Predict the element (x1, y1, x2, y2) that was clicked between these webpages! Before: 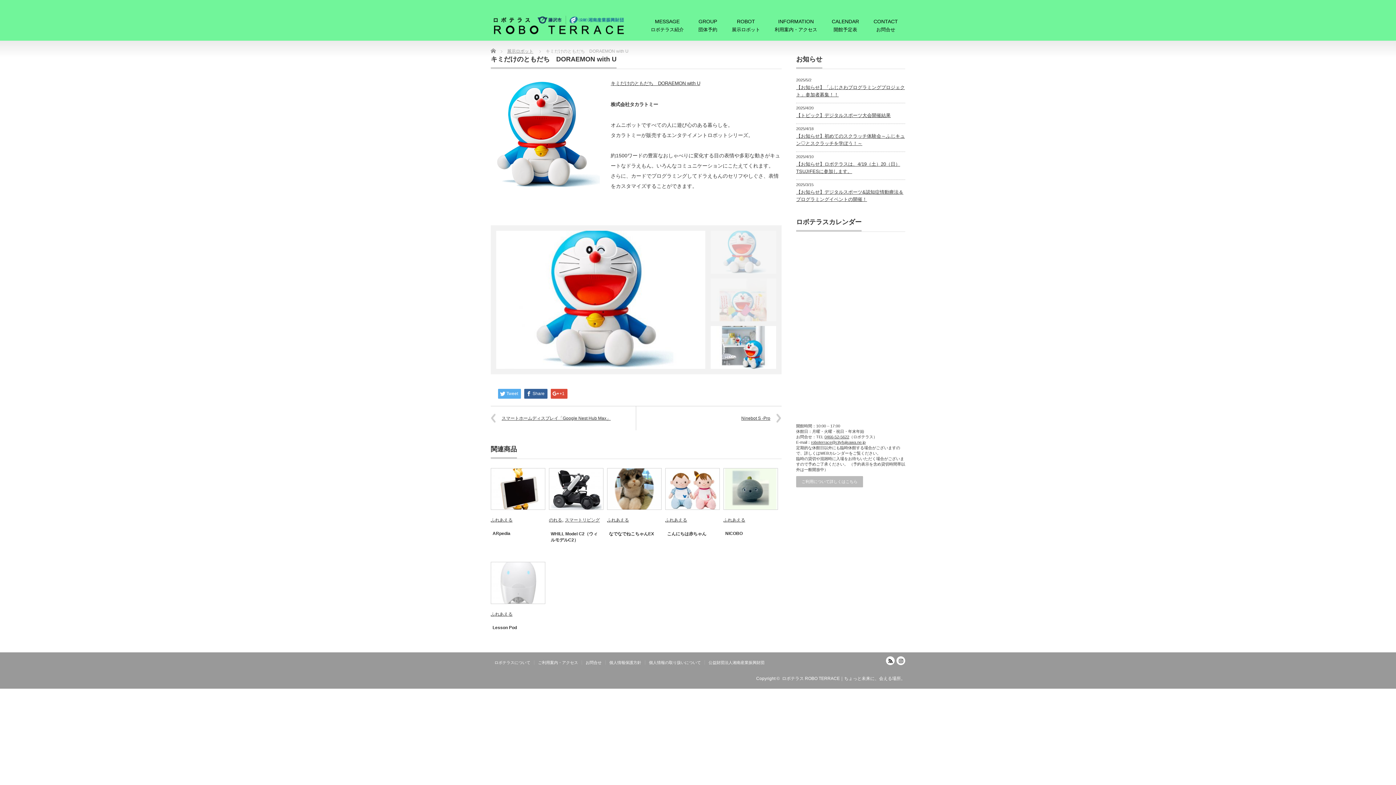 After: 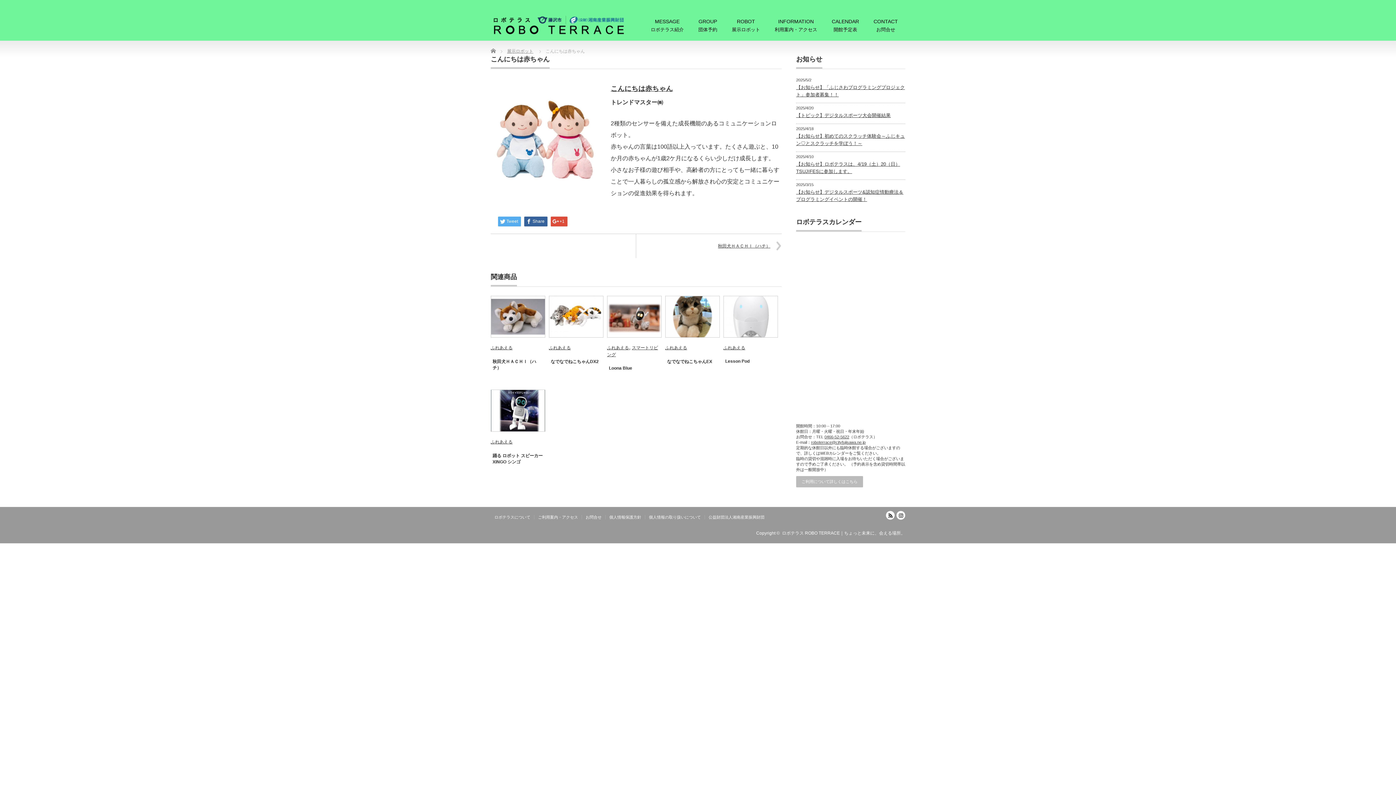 Action: label: こんにちは赤ちゃん bbox: (667, 531, 706, 536)